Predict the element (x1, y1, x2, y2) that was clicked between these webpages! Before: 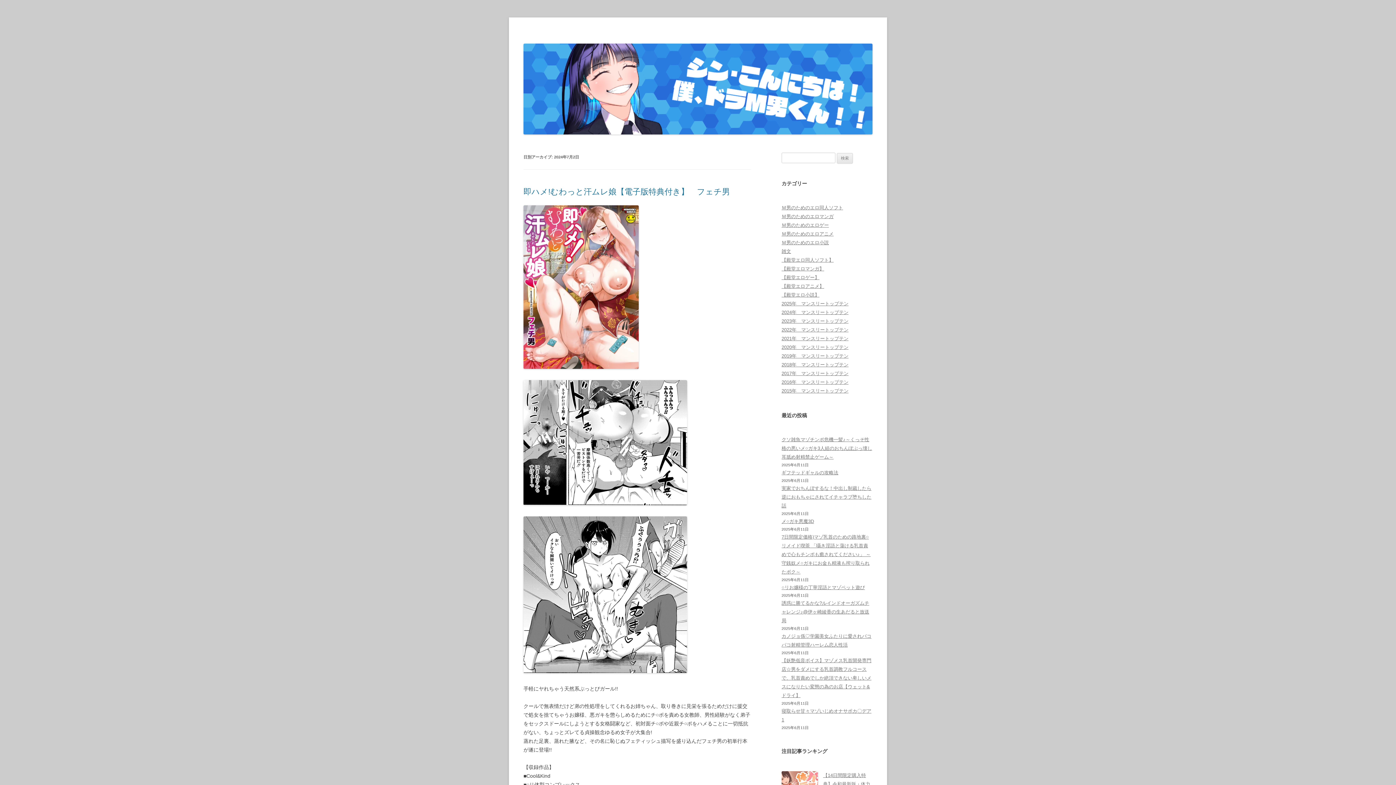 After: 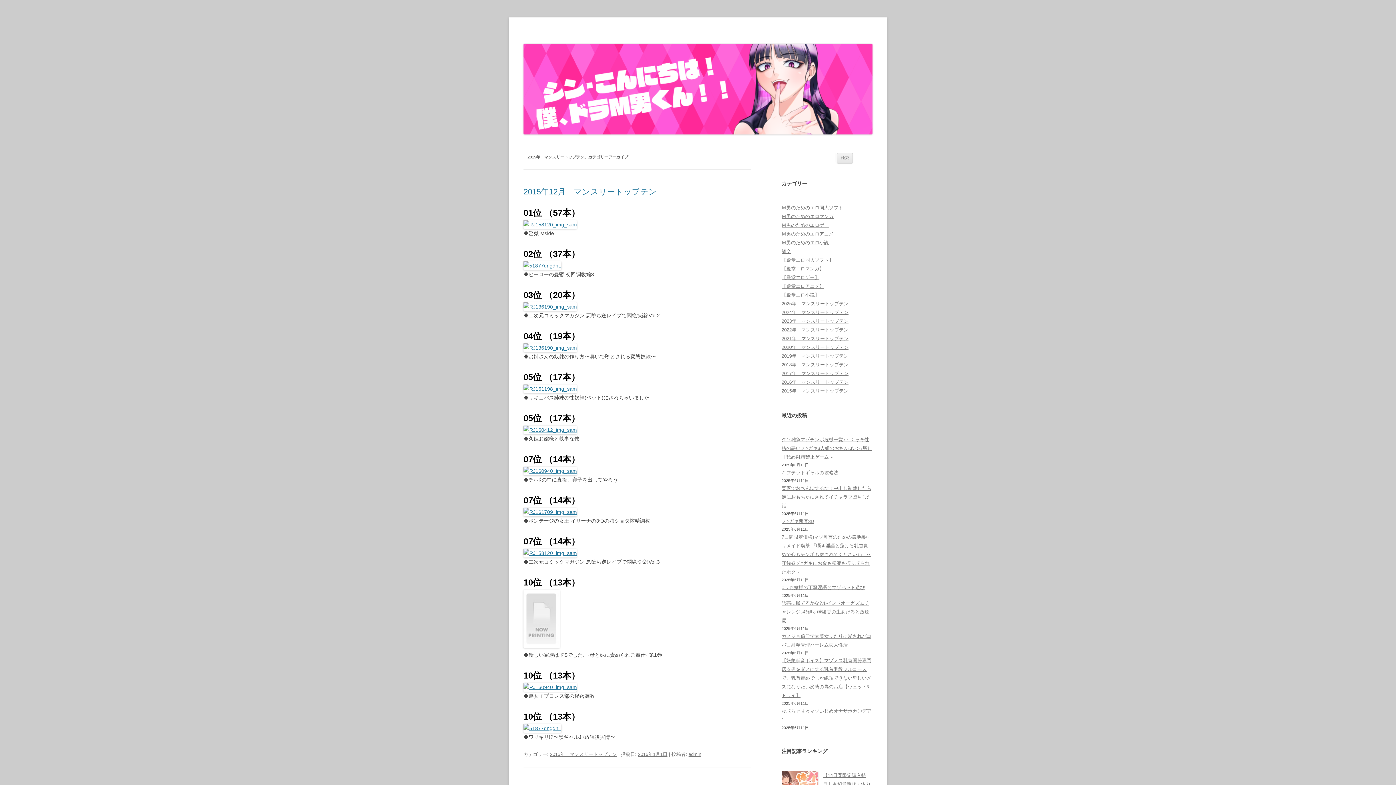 Action: bbox: (781, 388, 848, 393) label: 2015年　マンスリートップテン